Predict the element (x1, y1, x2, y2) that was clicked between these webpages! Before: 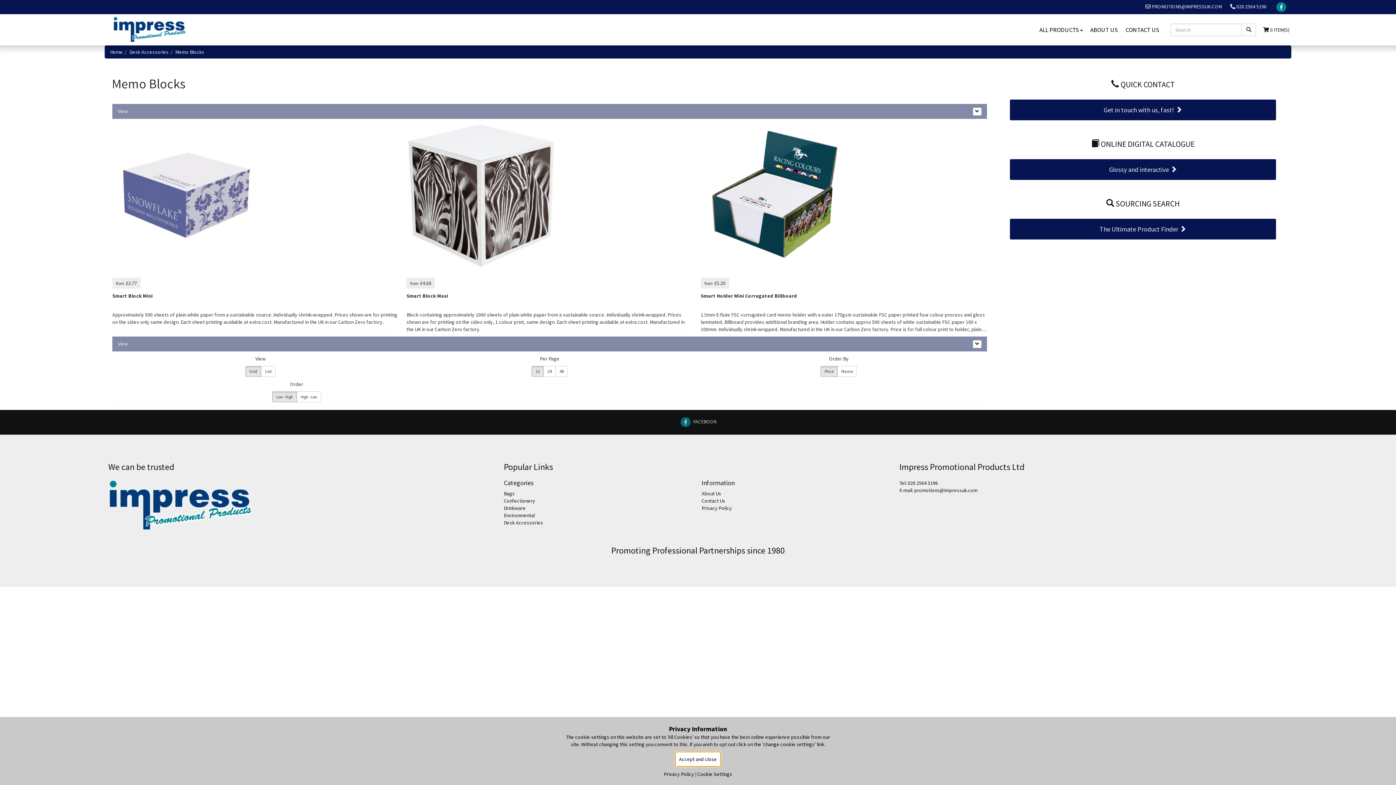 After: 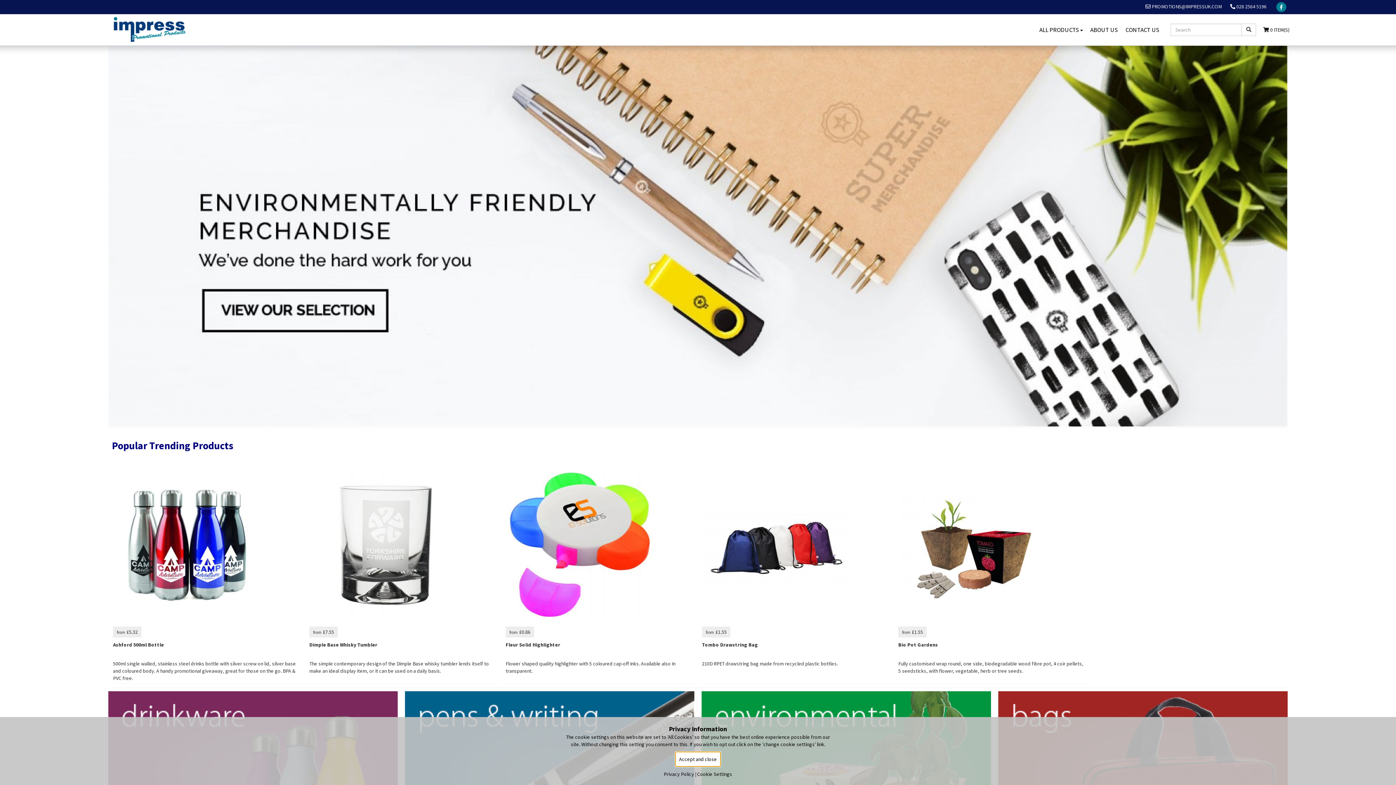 Action: bbox: (108, 17, 186, 38)